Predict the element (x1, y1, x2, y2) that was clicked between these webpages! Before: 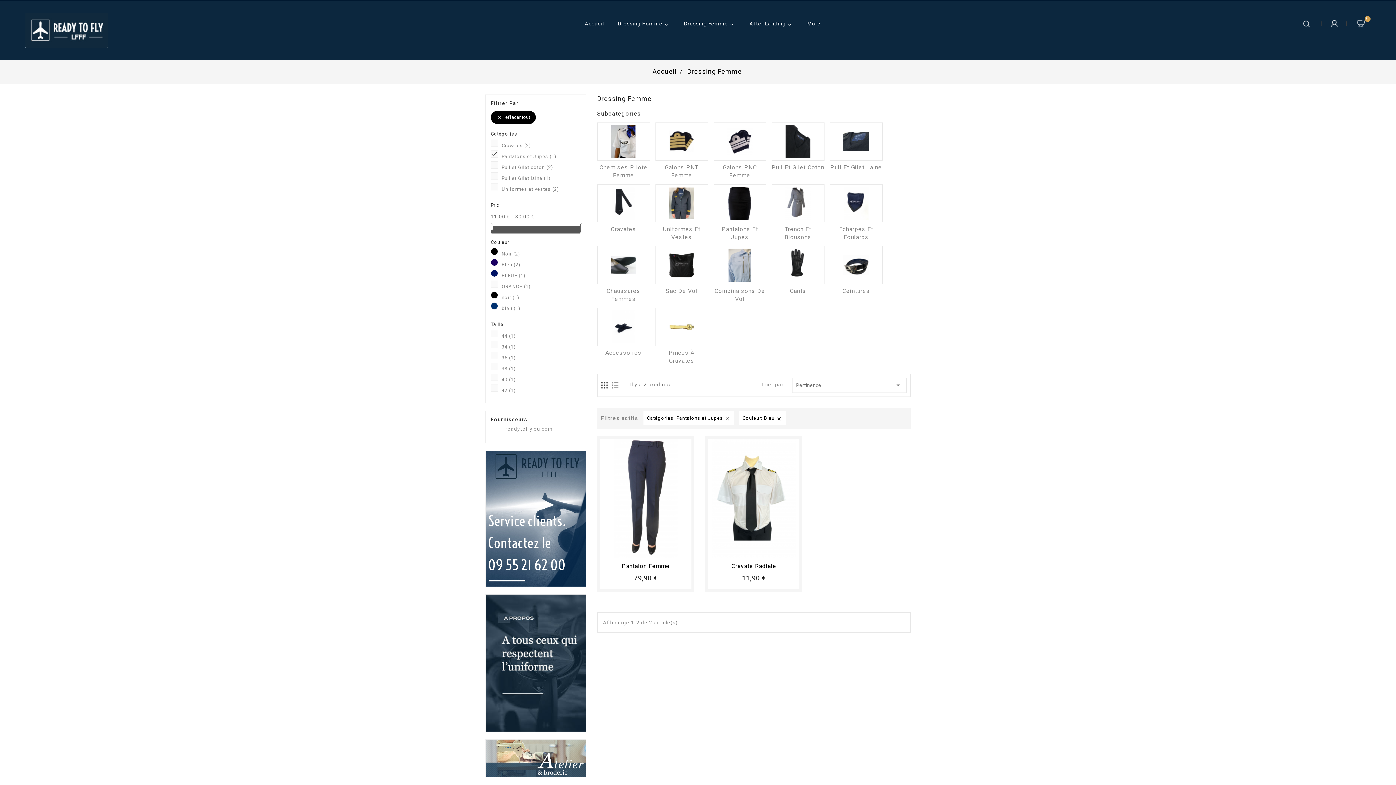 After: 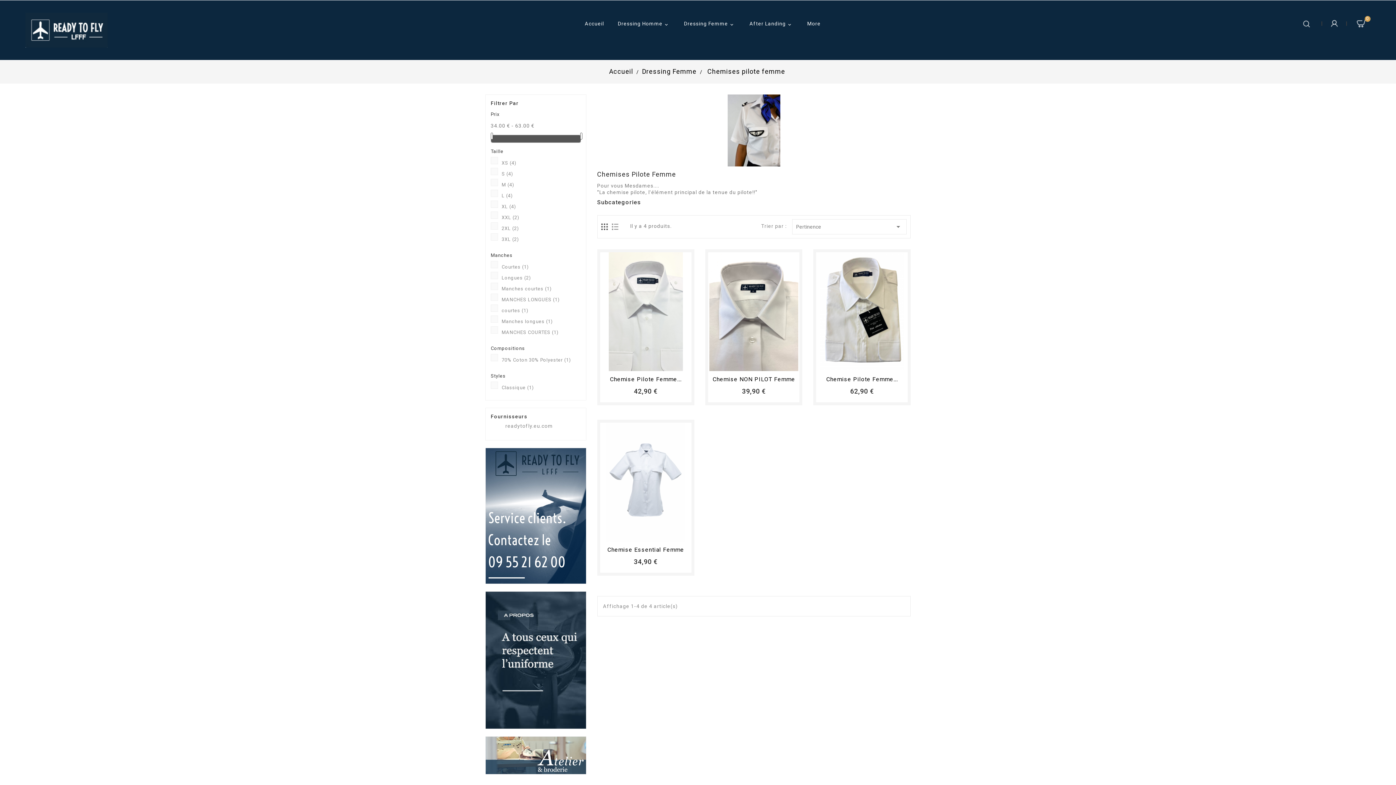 Action: bbox: (597, 122, 650, 160)